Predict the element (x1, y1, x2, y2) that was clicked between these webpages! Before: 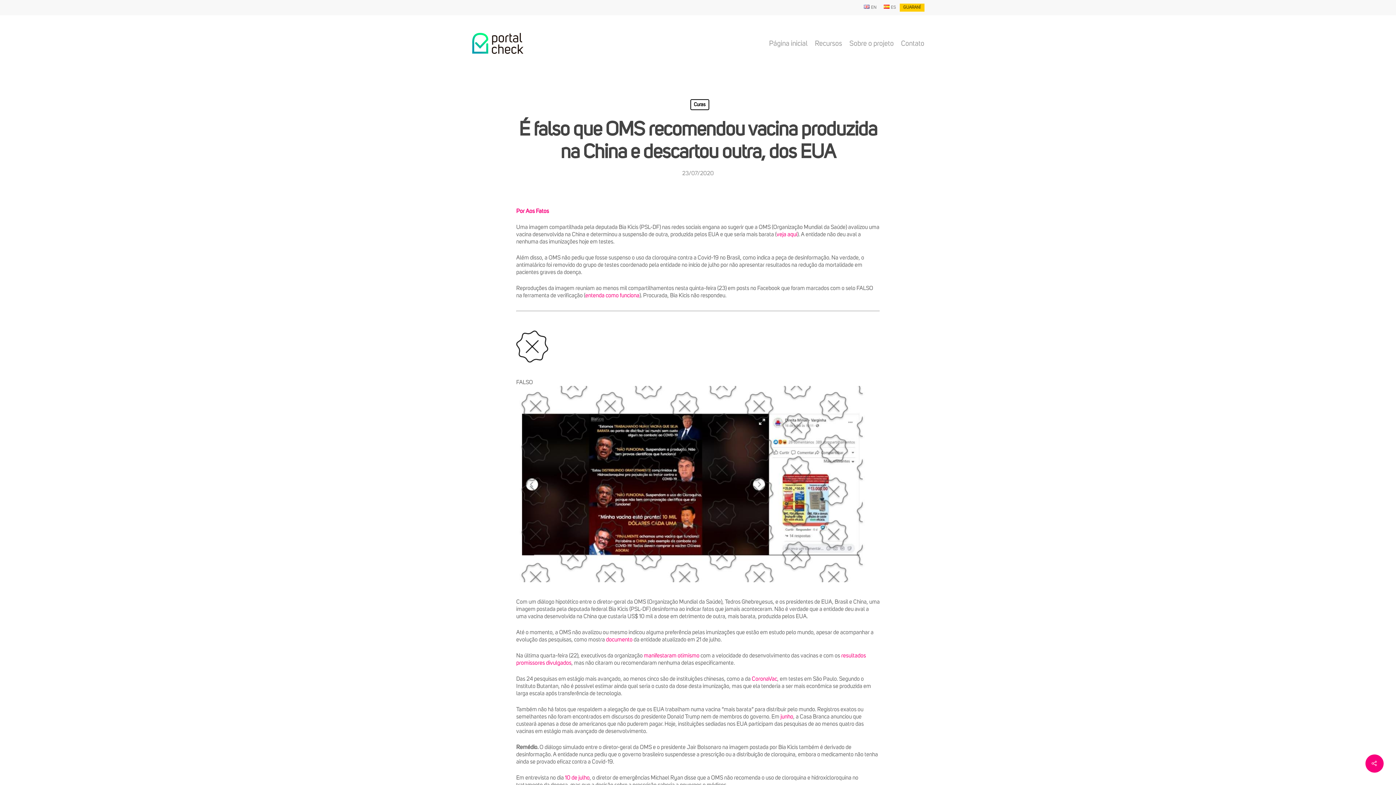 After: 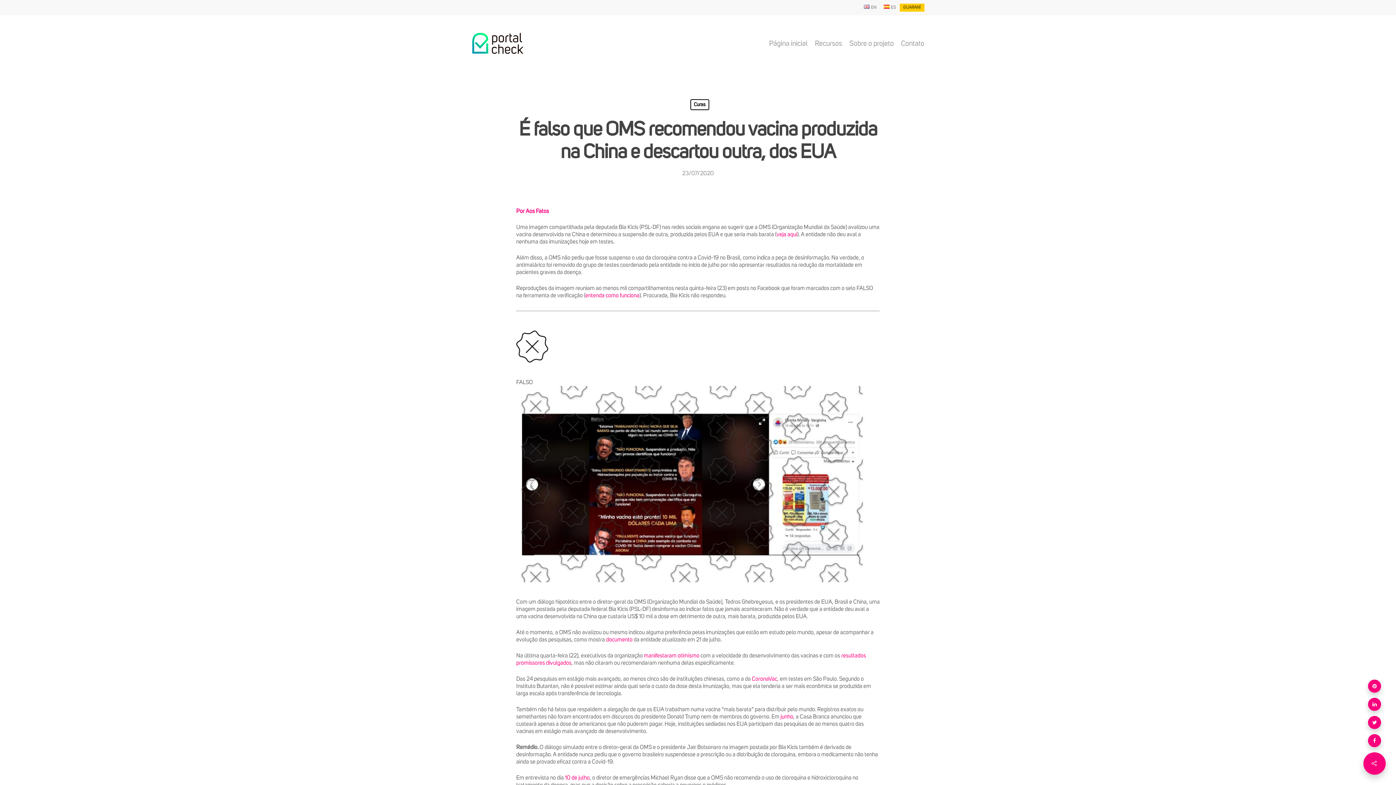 Action: bbox: (1365, 754, 1384, 773)